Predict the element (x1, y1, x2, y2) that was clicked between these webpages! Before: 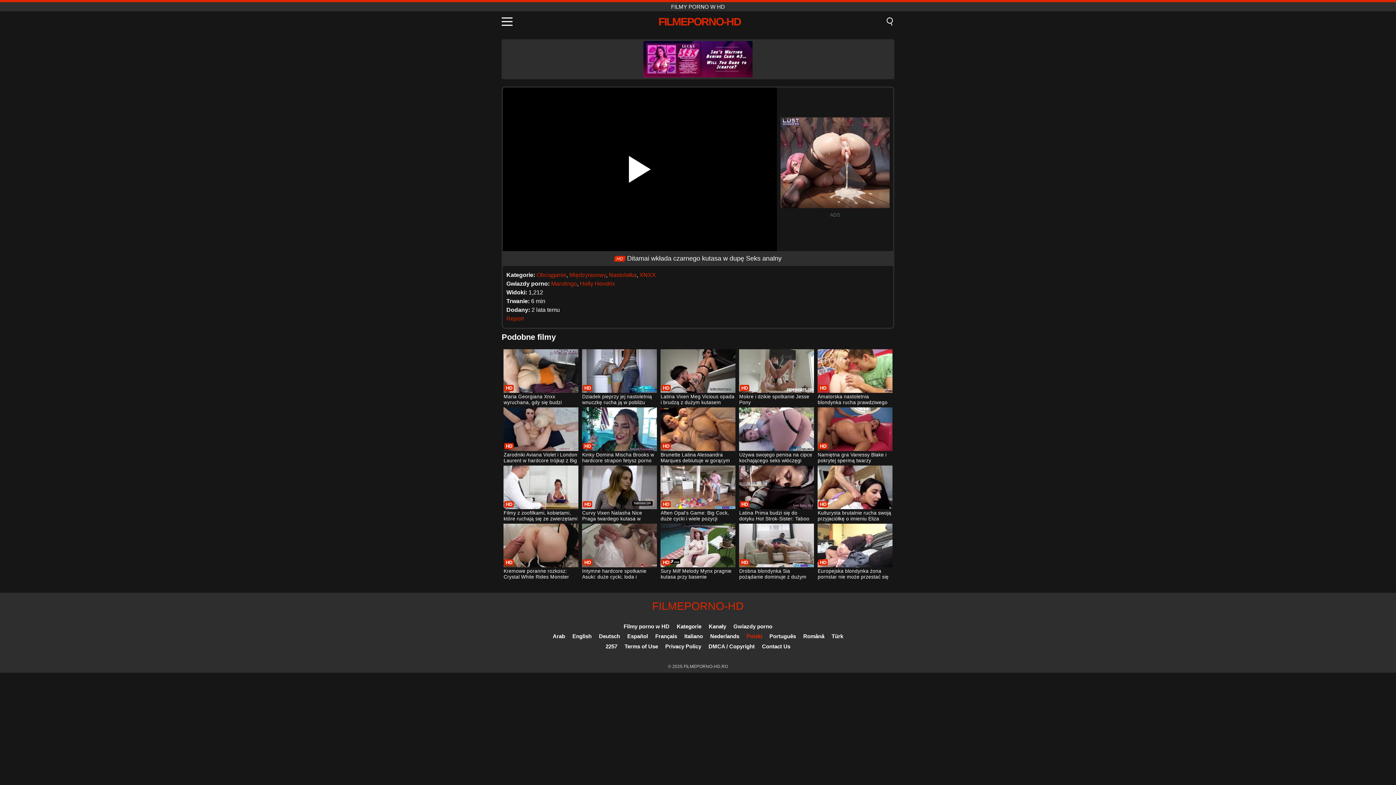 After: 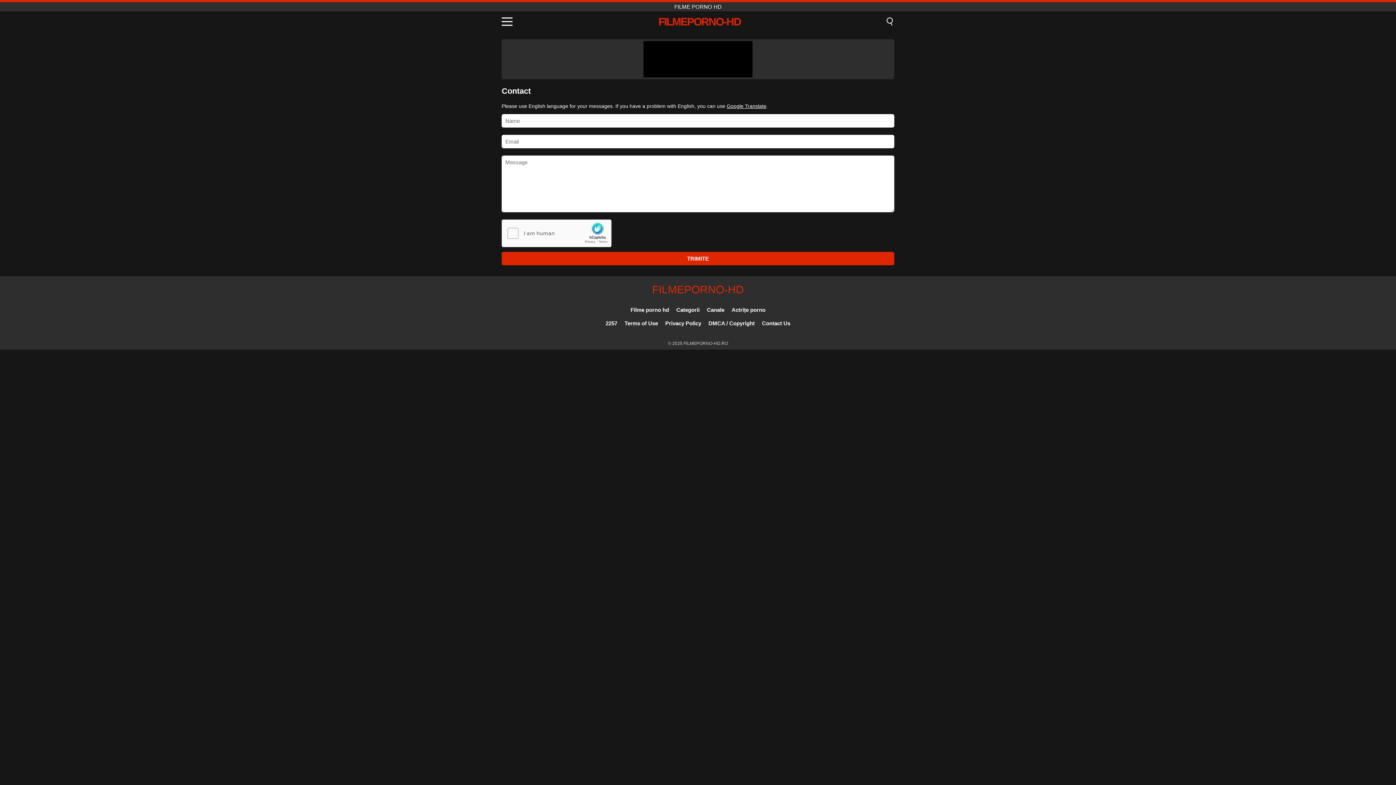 Action: bbox: (762, 643, 790, 649) label: Contact Us